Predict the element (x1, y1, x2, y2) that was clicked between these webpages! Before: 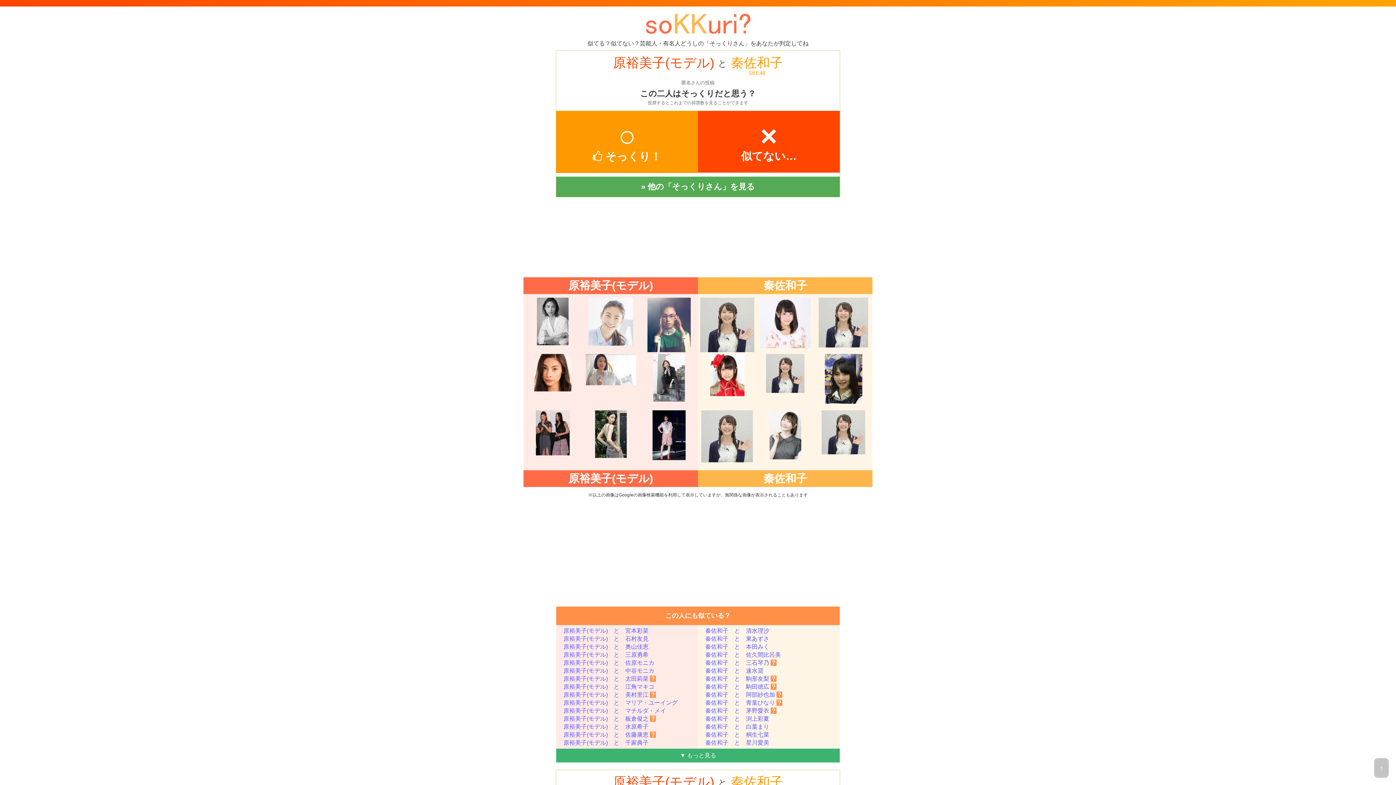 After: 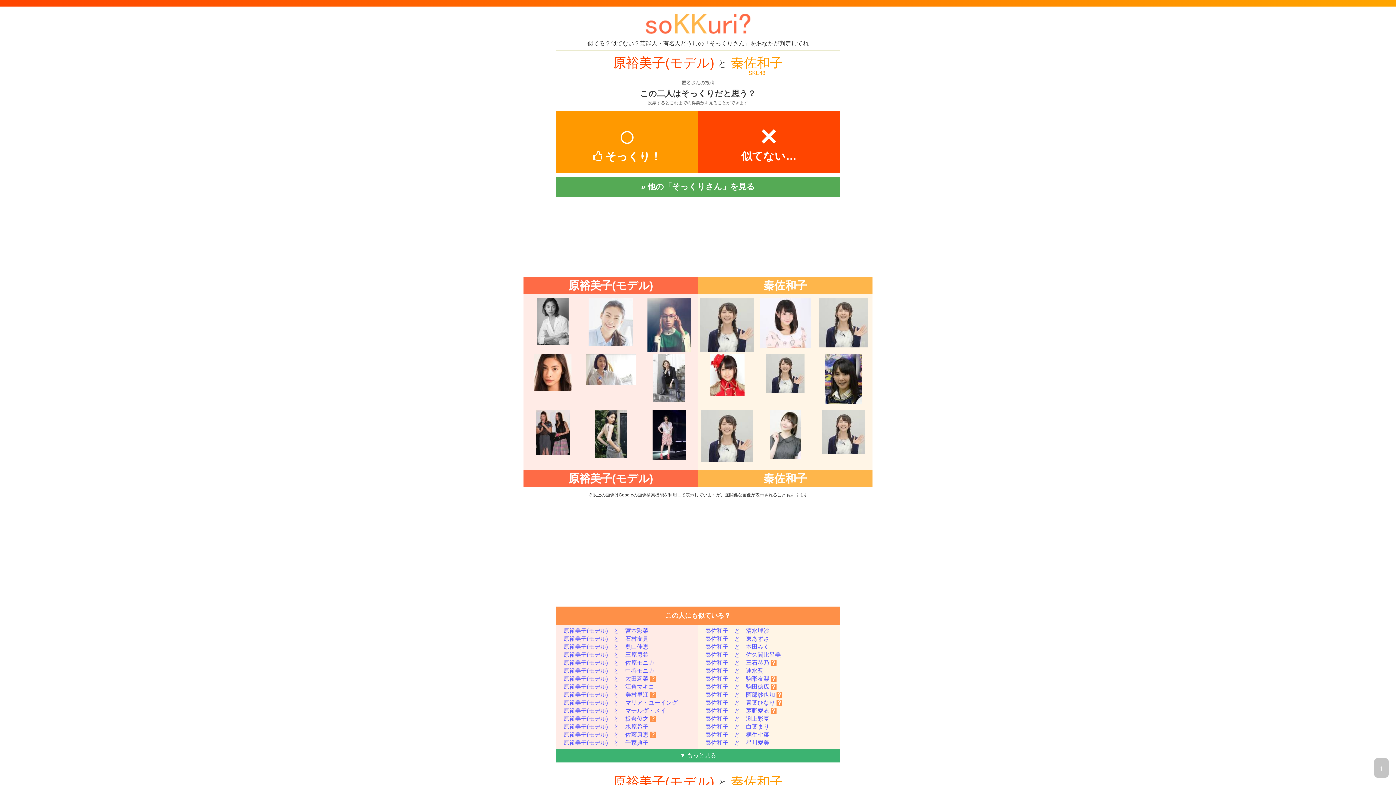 Action: bbox: (647, 347, 690, 353)